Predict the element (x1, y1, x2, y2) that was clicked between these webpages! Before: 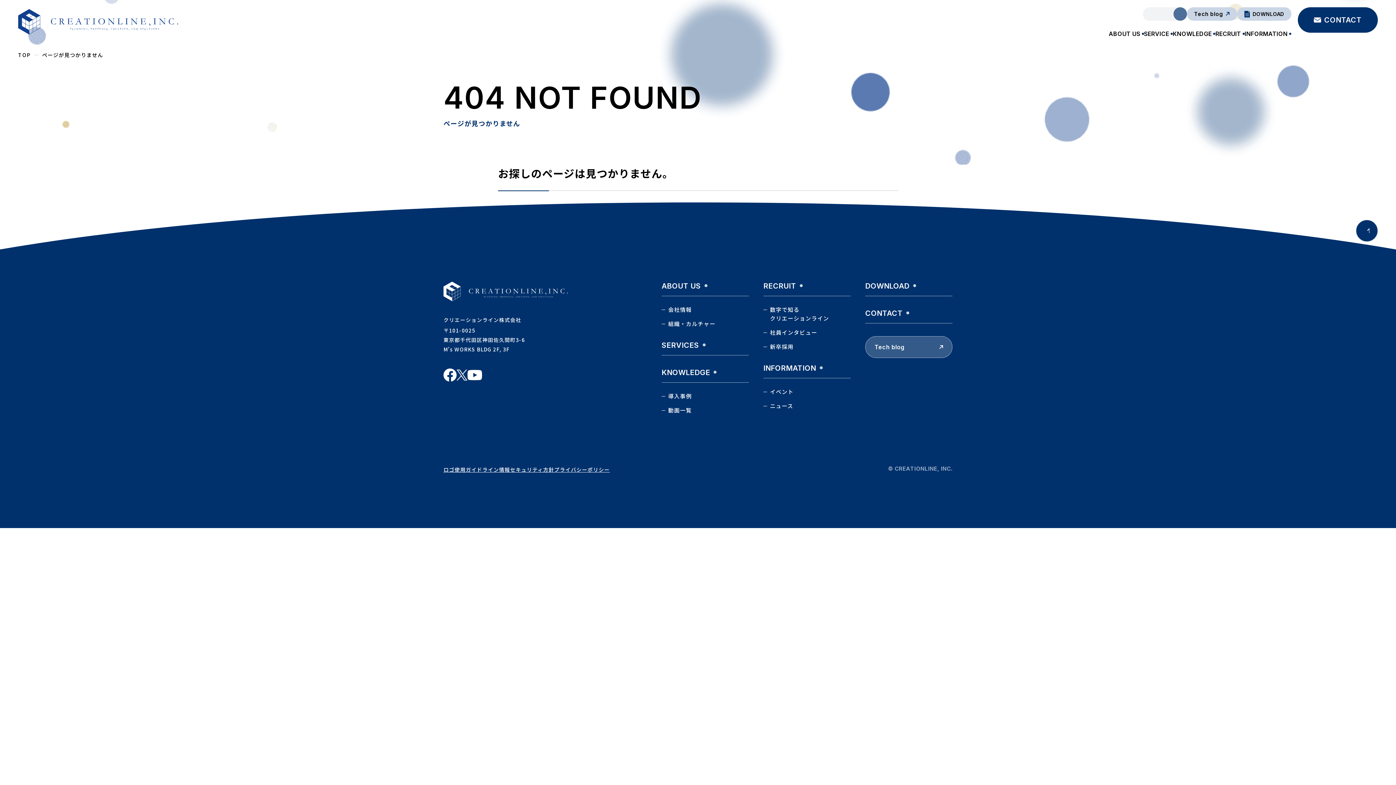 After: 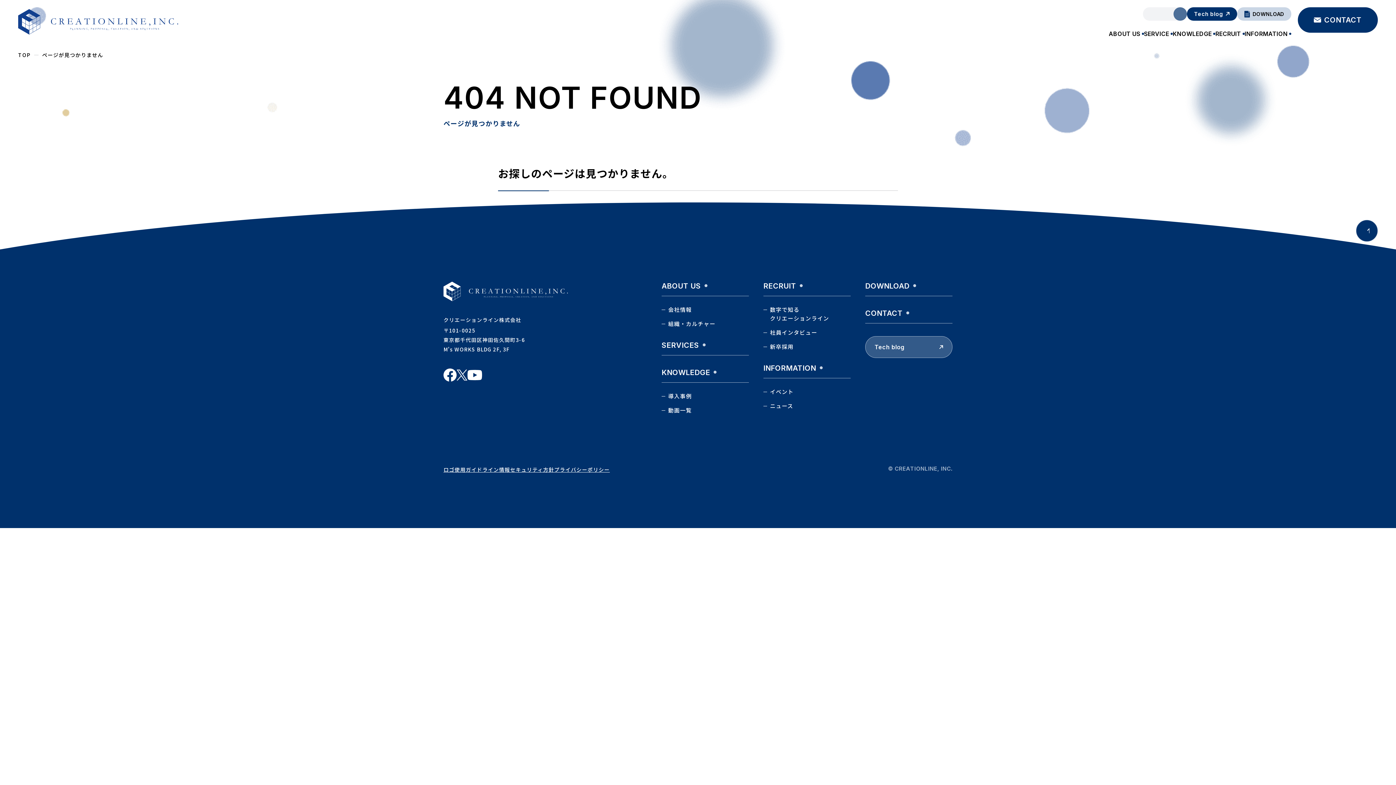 Action: bbox: (1187, 7, 1237, 20) label: Tech blog